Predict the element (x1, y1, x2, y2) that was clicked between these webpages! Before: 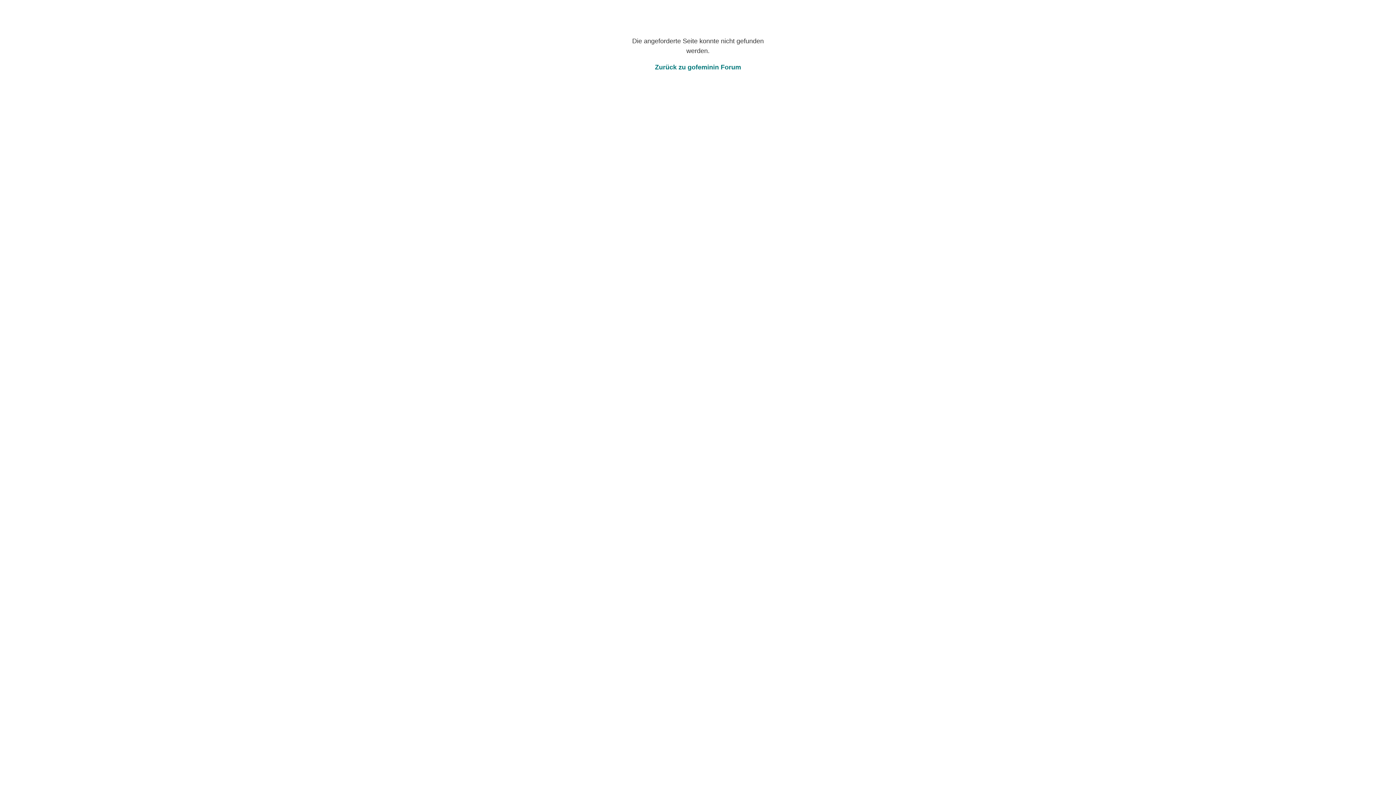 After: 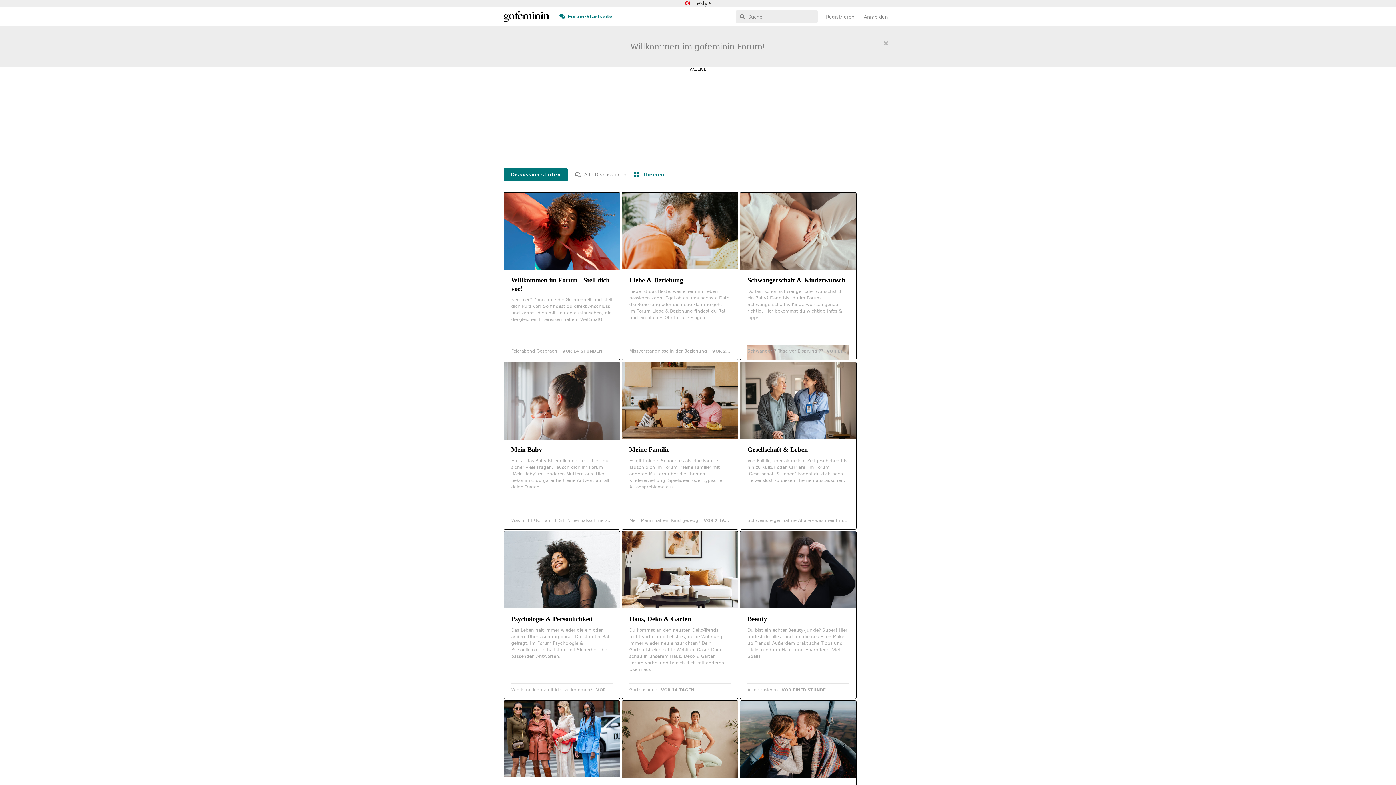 Action: bbox: (655, 63, 741, 70) label: Zurück zu gofeminin Forum